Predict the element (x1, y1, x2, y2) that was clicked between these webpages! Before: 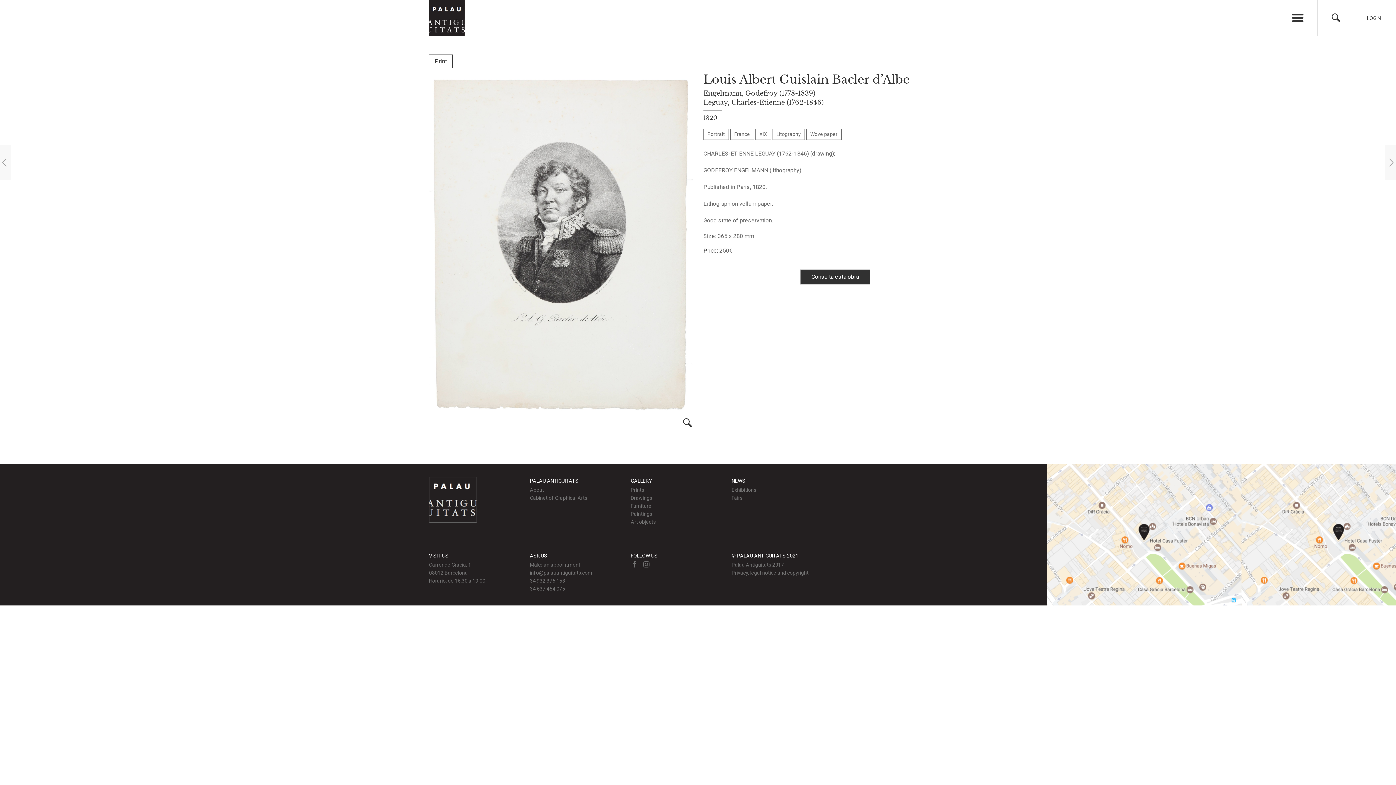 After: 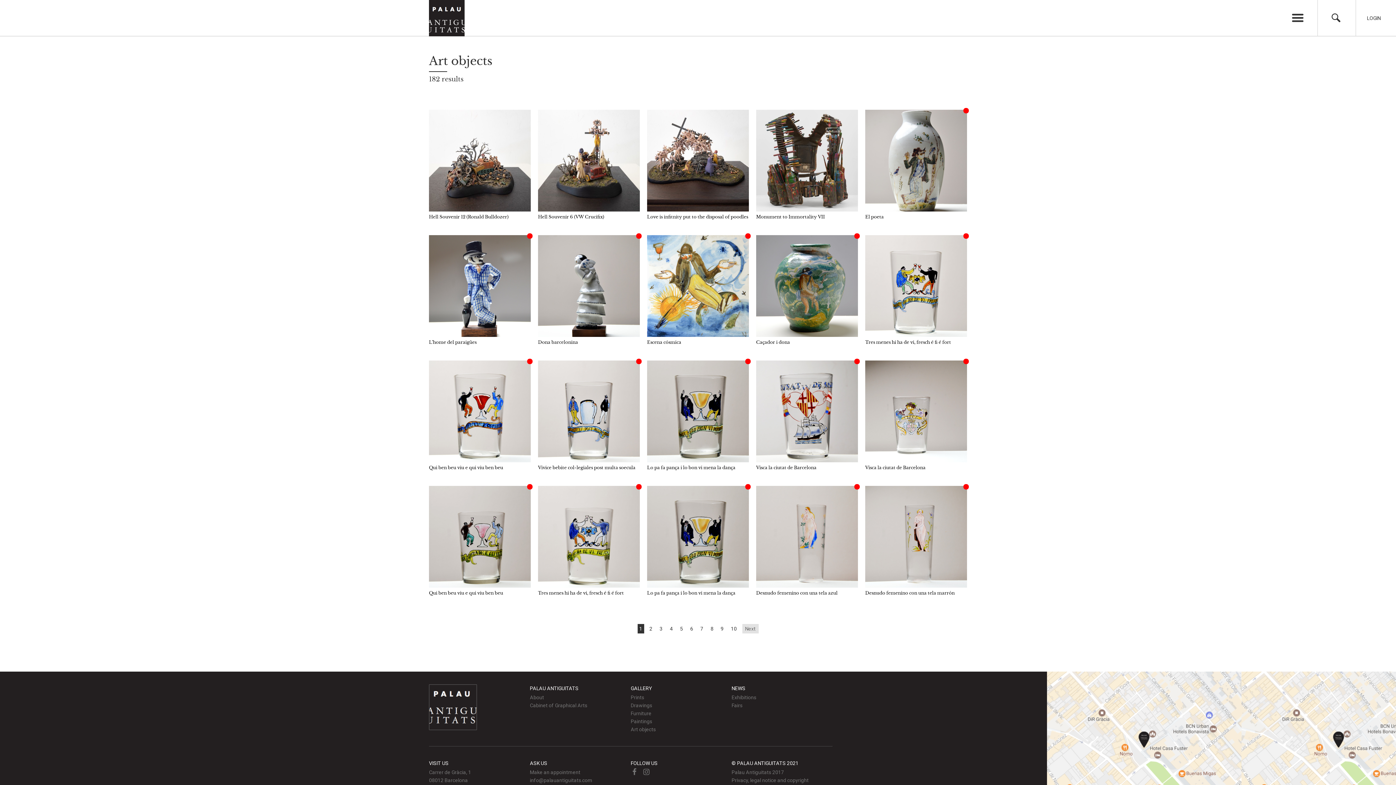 Action: label: Art objects bbox: (630, 519, 656, 525)